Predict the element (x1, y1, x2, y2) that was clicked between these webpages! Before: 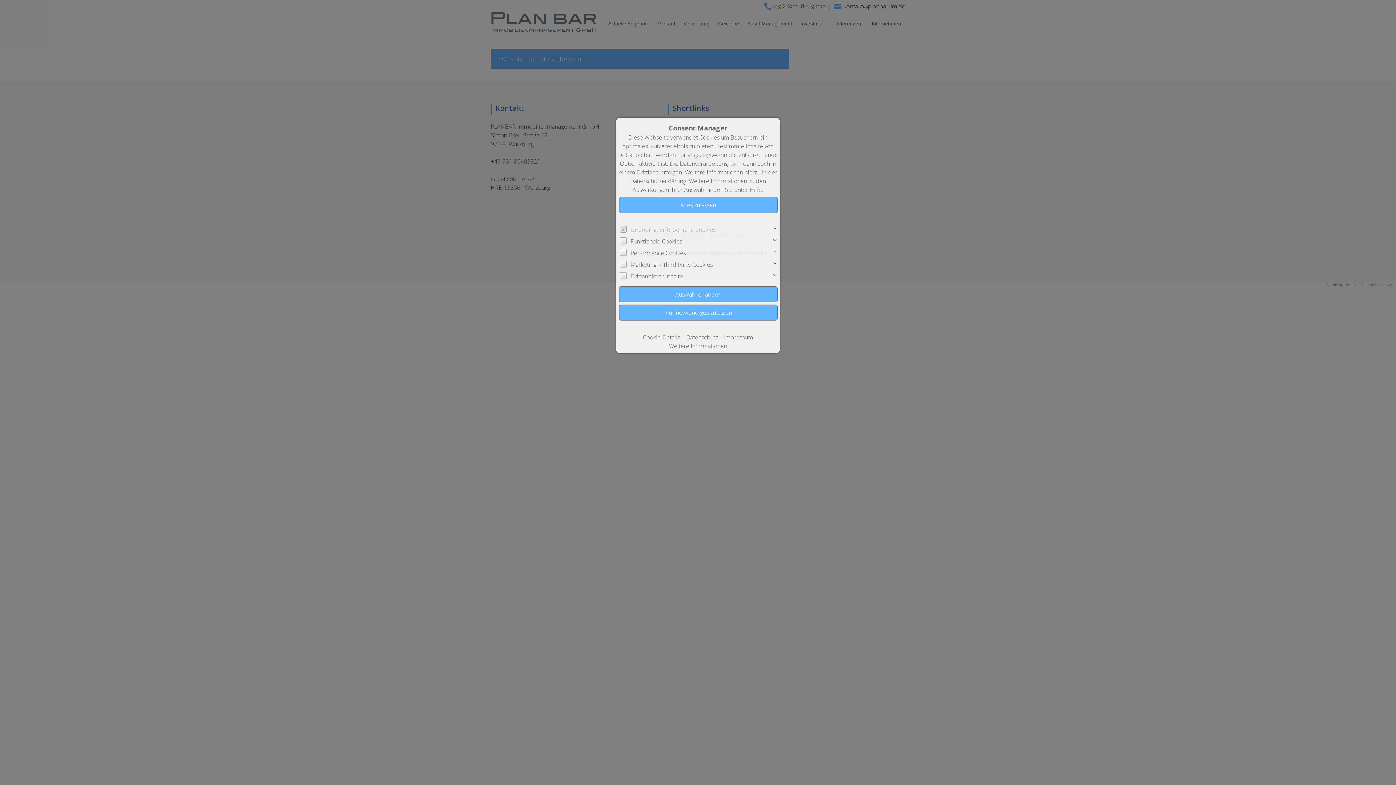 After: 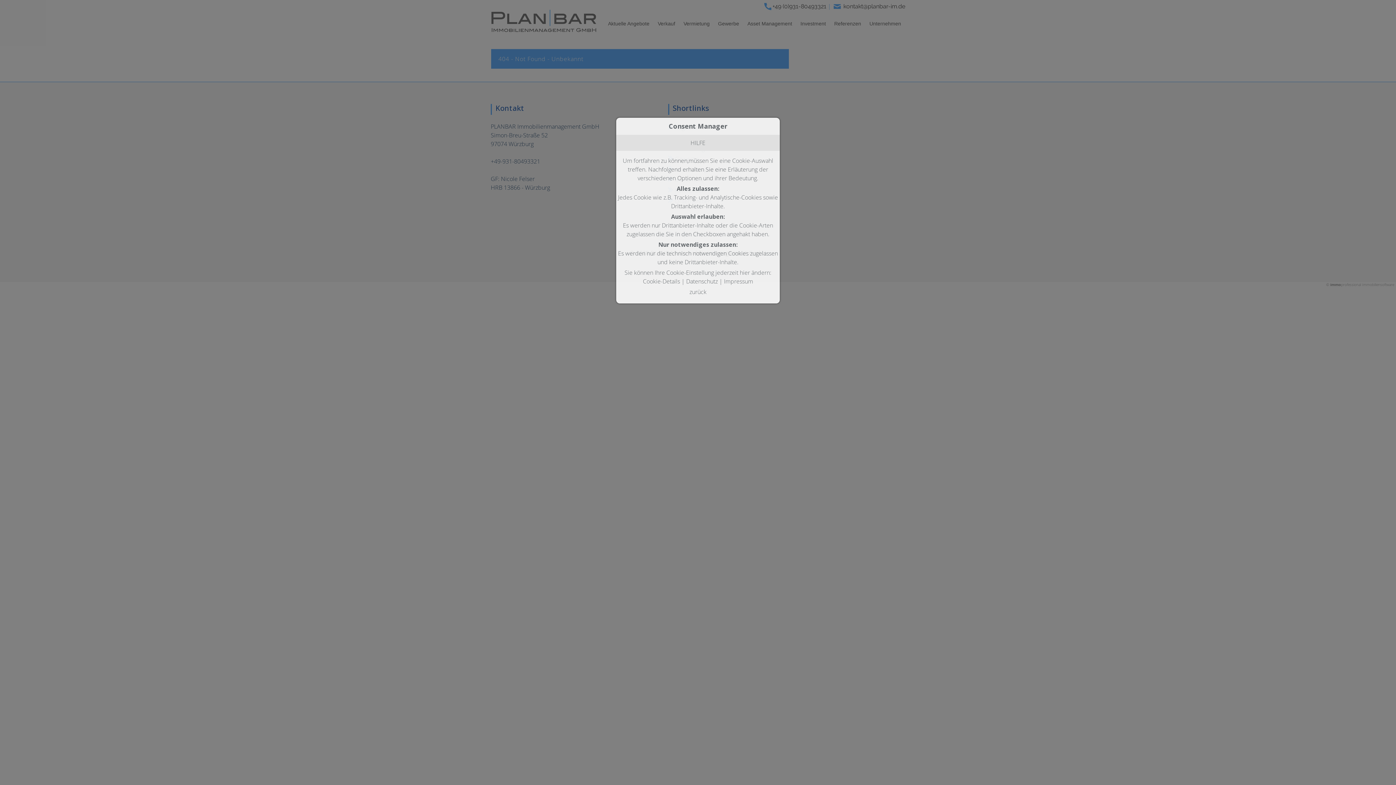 Action: label: Weitere Informationen bbox: (669, 342, 727, 350)